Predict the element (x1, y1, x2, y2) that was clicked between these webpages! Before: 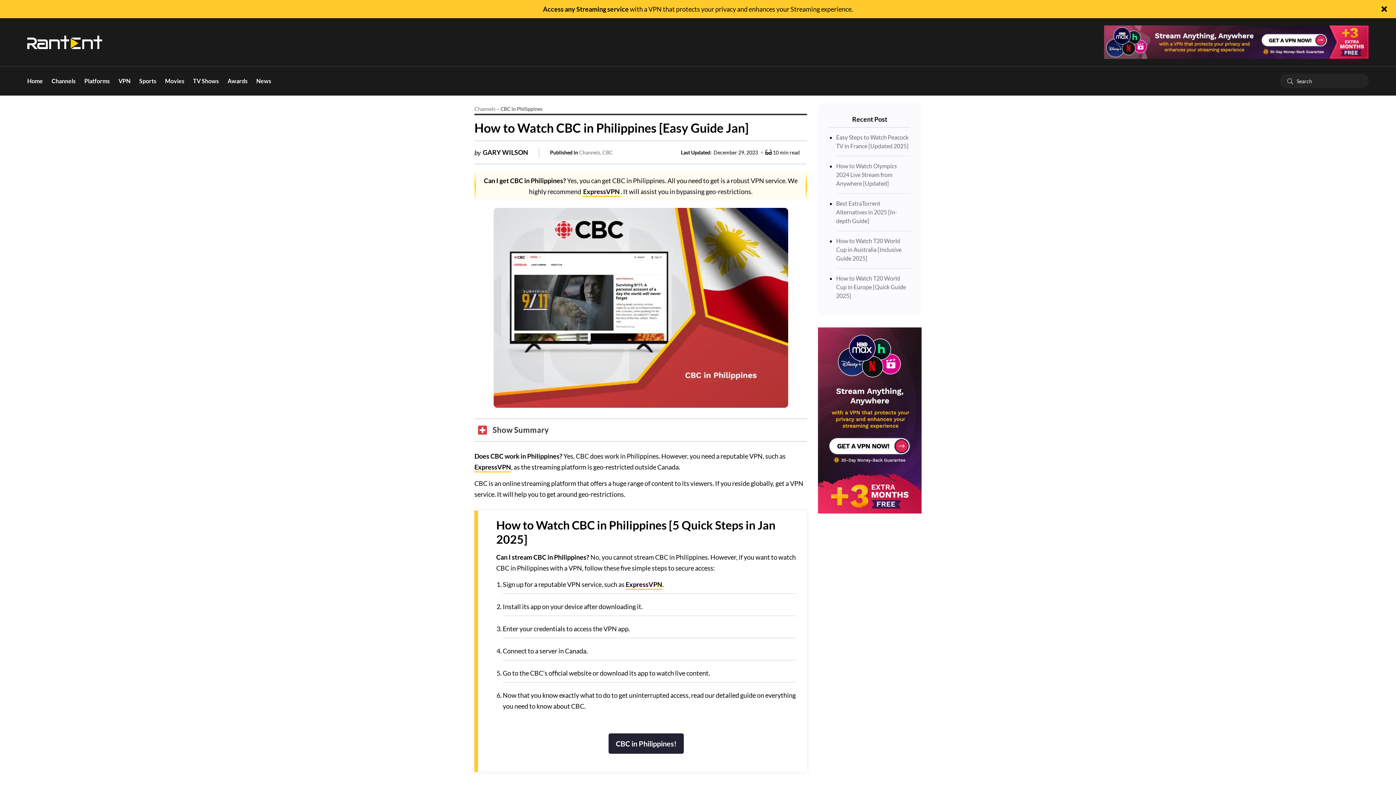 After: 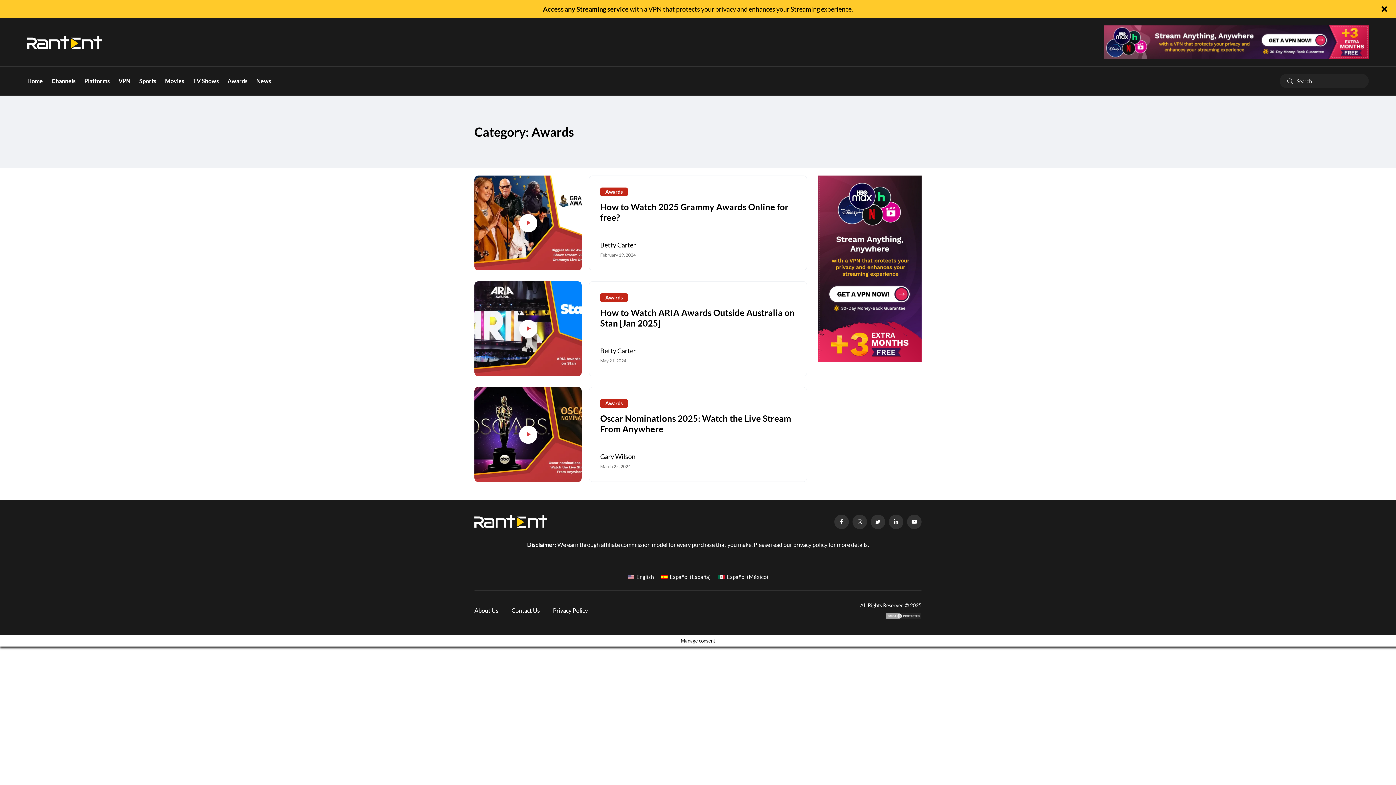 Action: label: Awards bbox: (227, 66, 247, 95)